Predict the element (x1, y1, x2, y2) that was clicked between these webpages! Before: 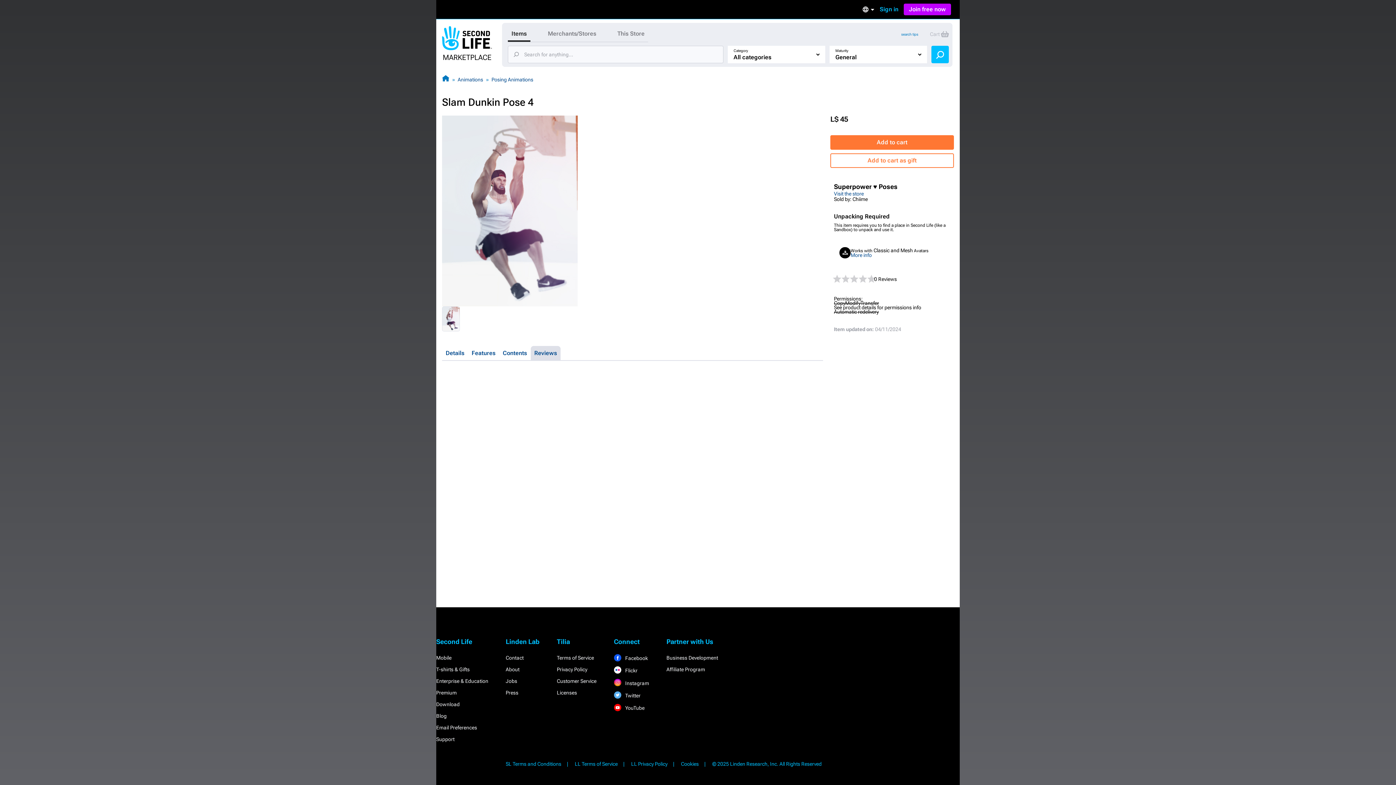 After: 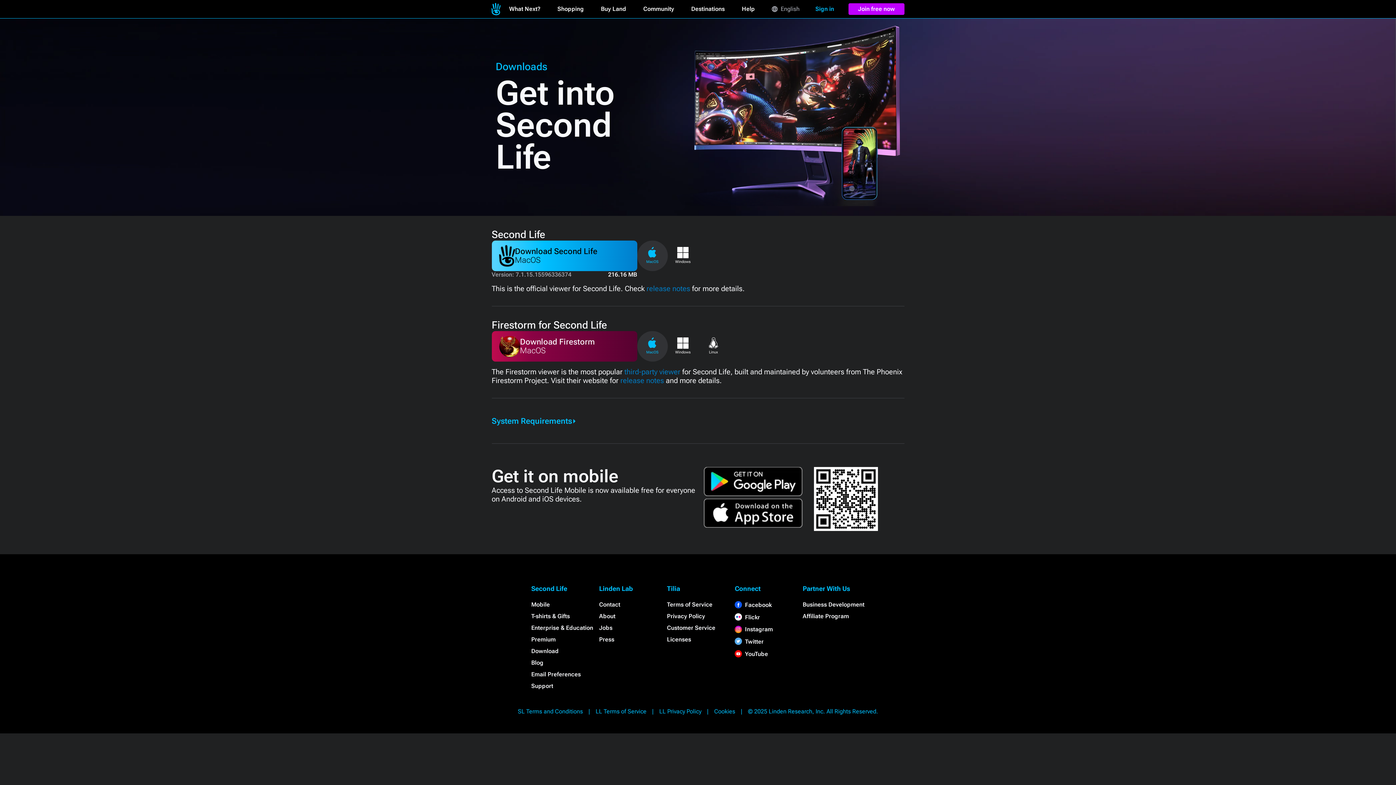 Action: bbox: (436, 701, 459, 707) label: Download